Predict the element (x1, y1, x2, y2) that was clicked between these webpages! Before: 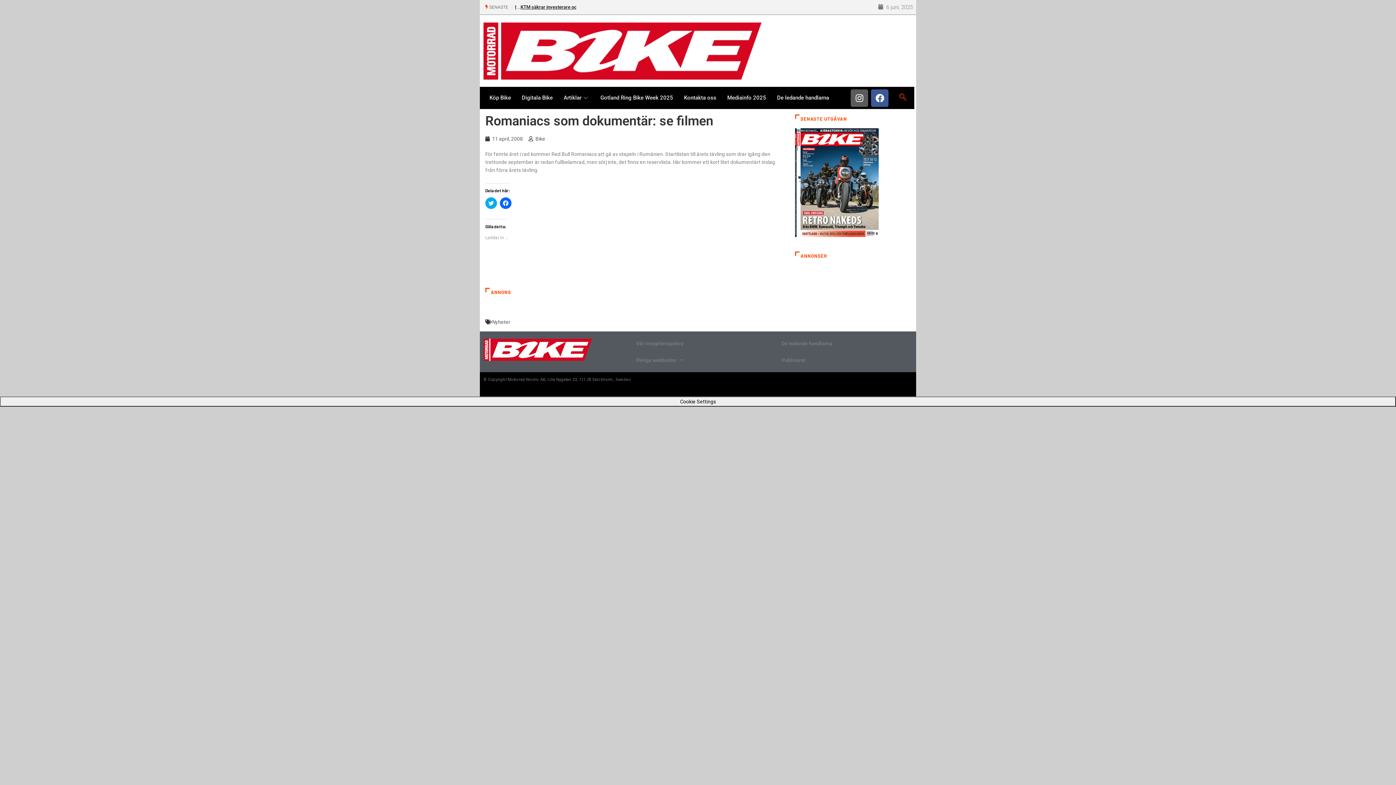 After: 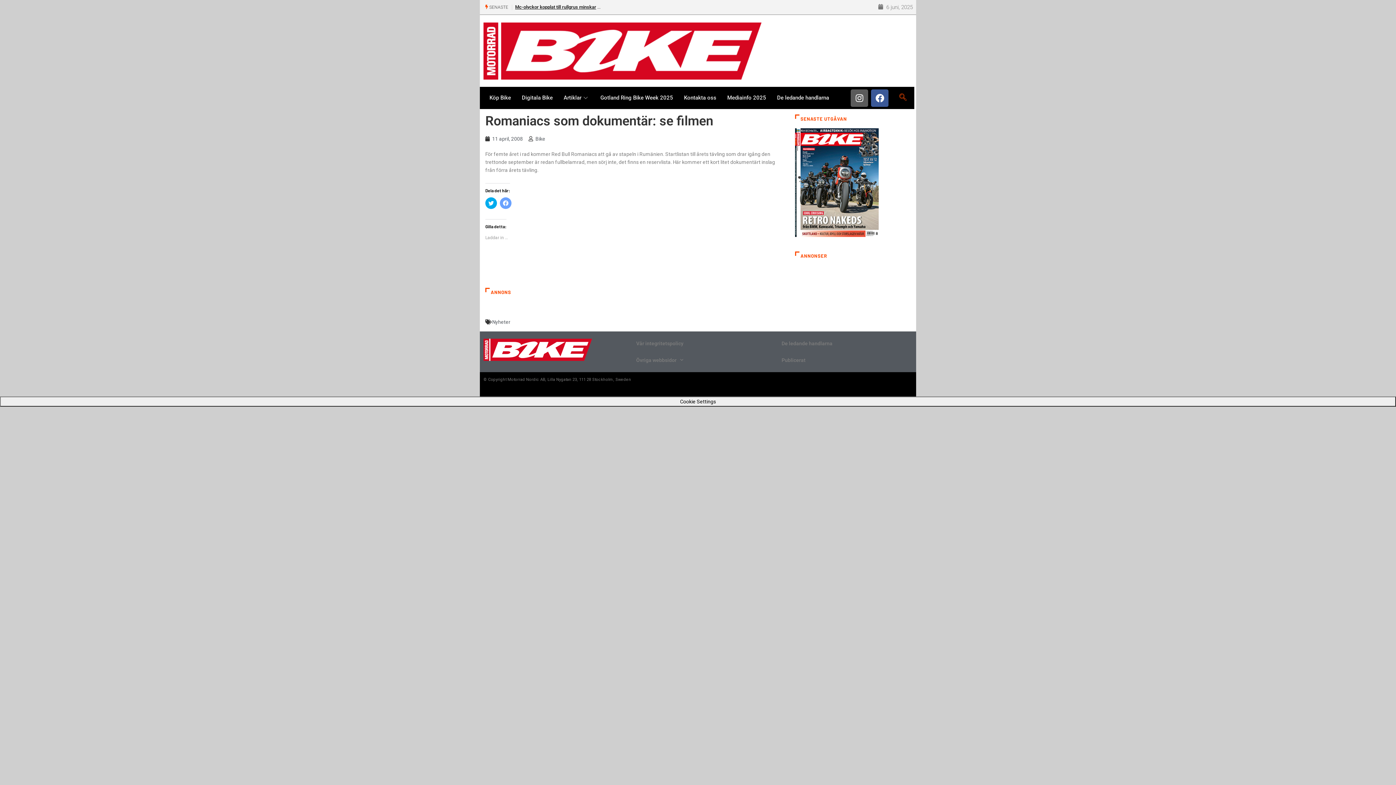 Action: label: Klicka för att dela på Facebook (Öppnas i ett nytt fönster) bbox: (500, 197, 511, 208)